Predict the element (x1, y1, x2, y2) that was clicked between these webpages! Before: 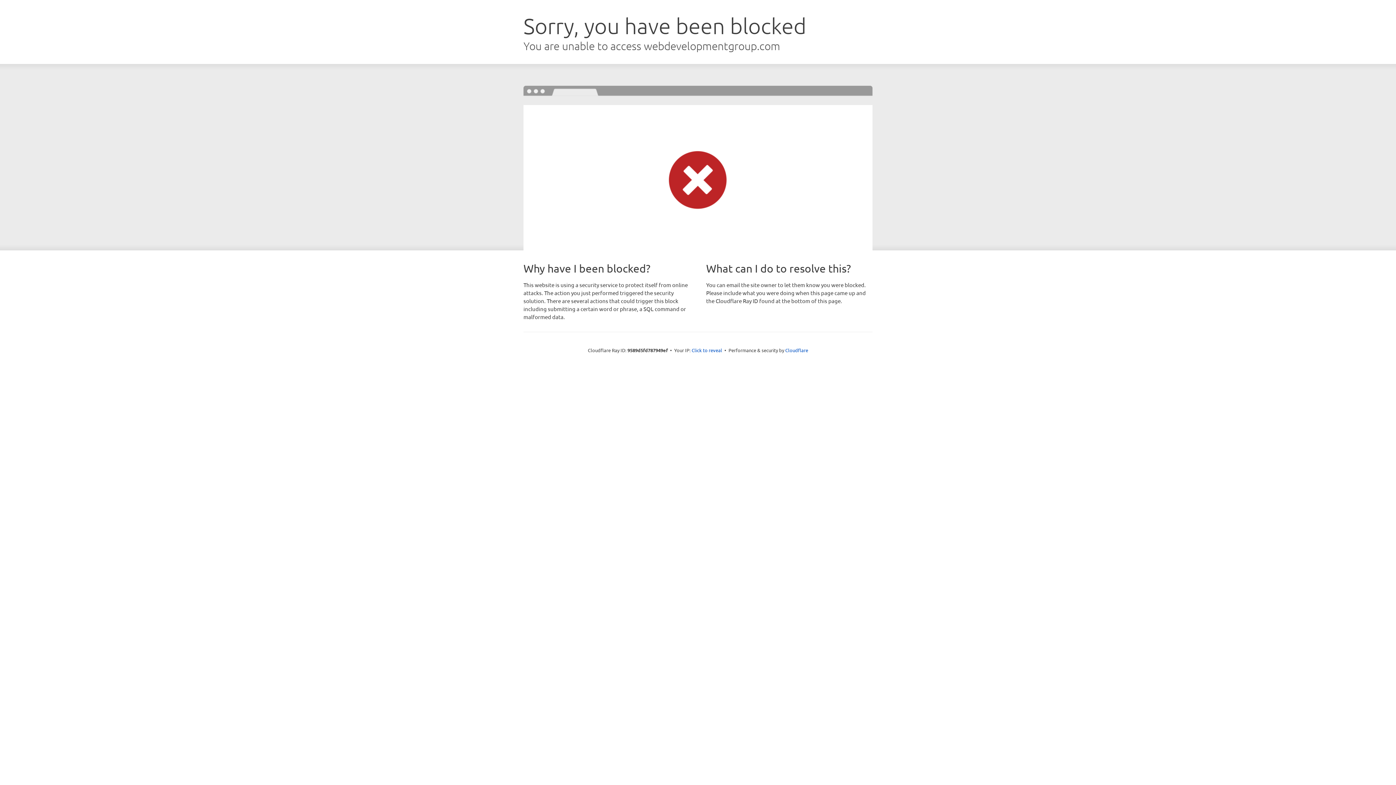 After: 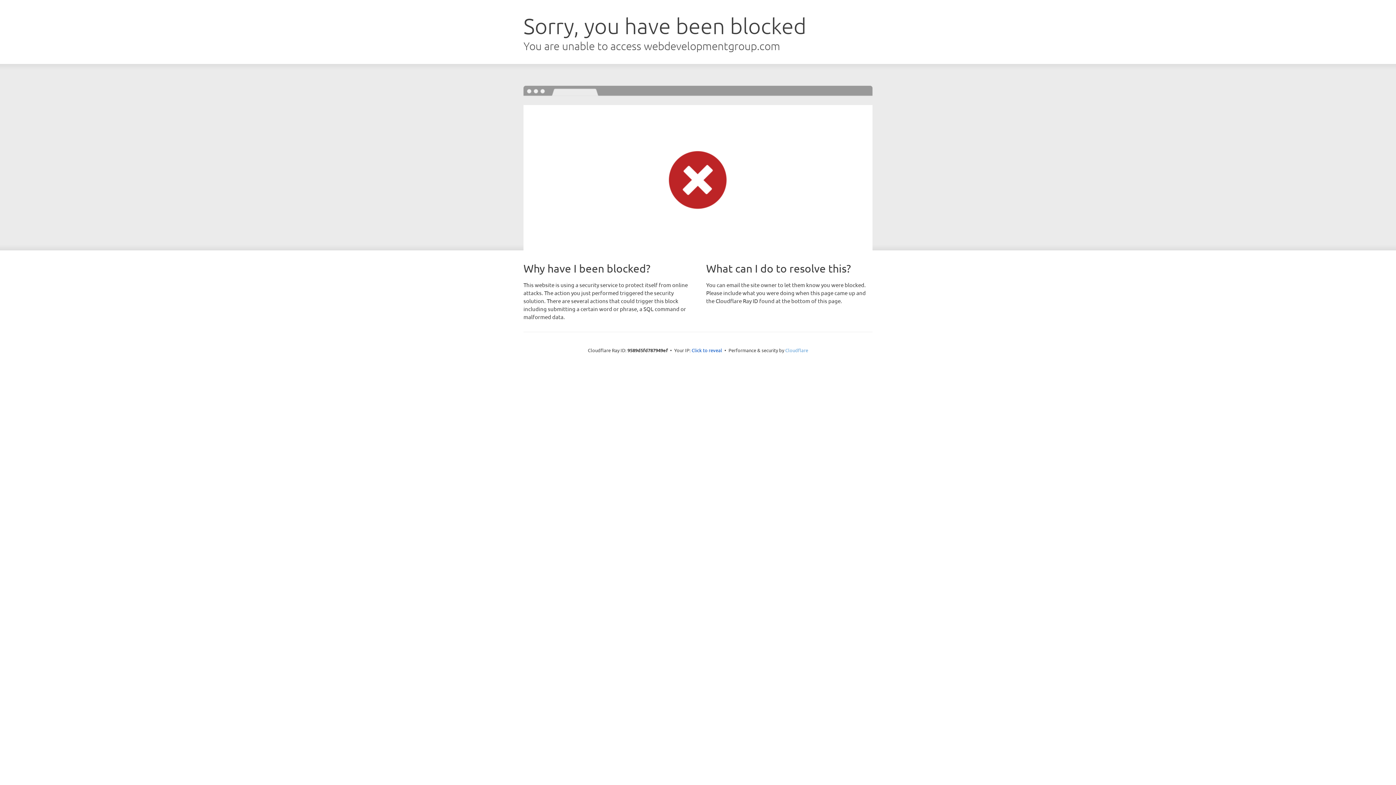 Action: bbox: (785, 347, 808, 353) label: Cloudflare